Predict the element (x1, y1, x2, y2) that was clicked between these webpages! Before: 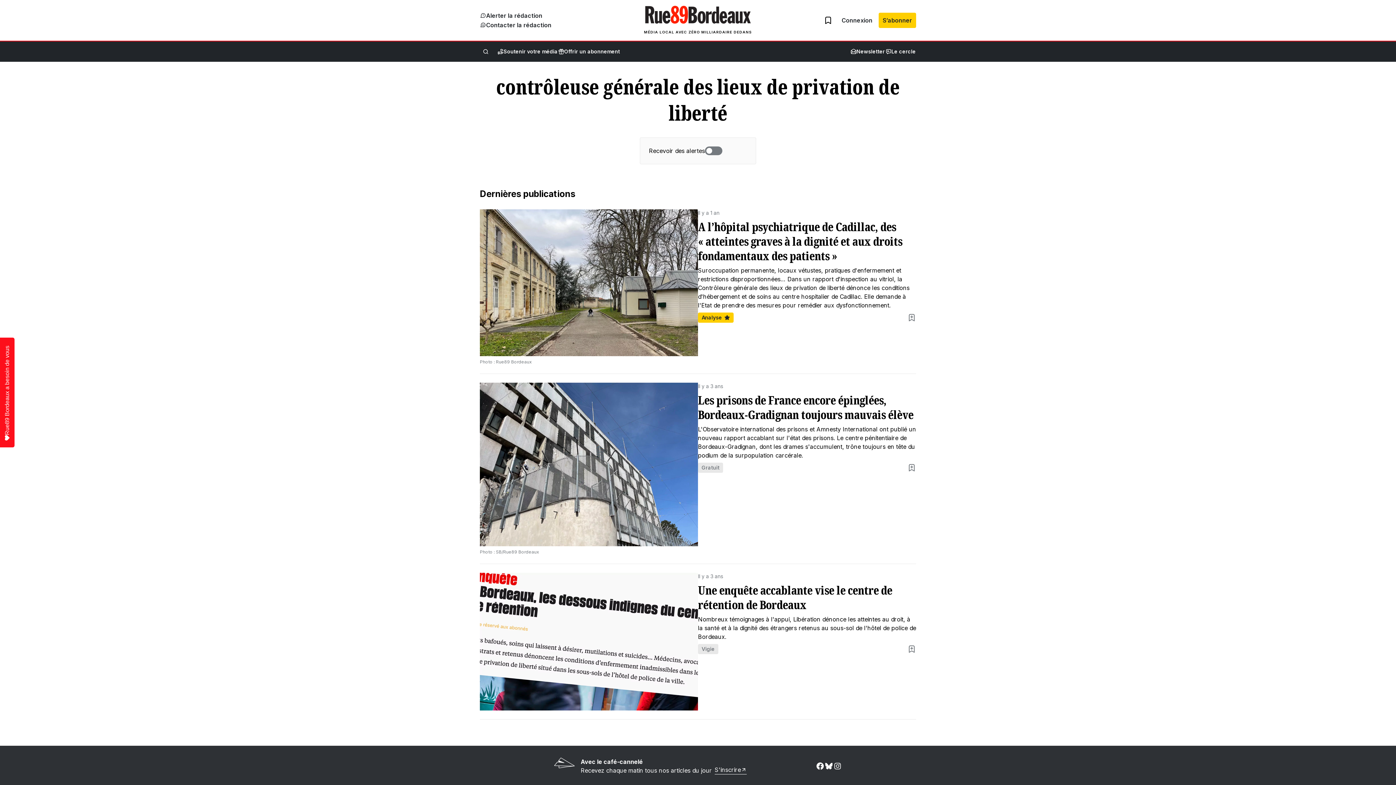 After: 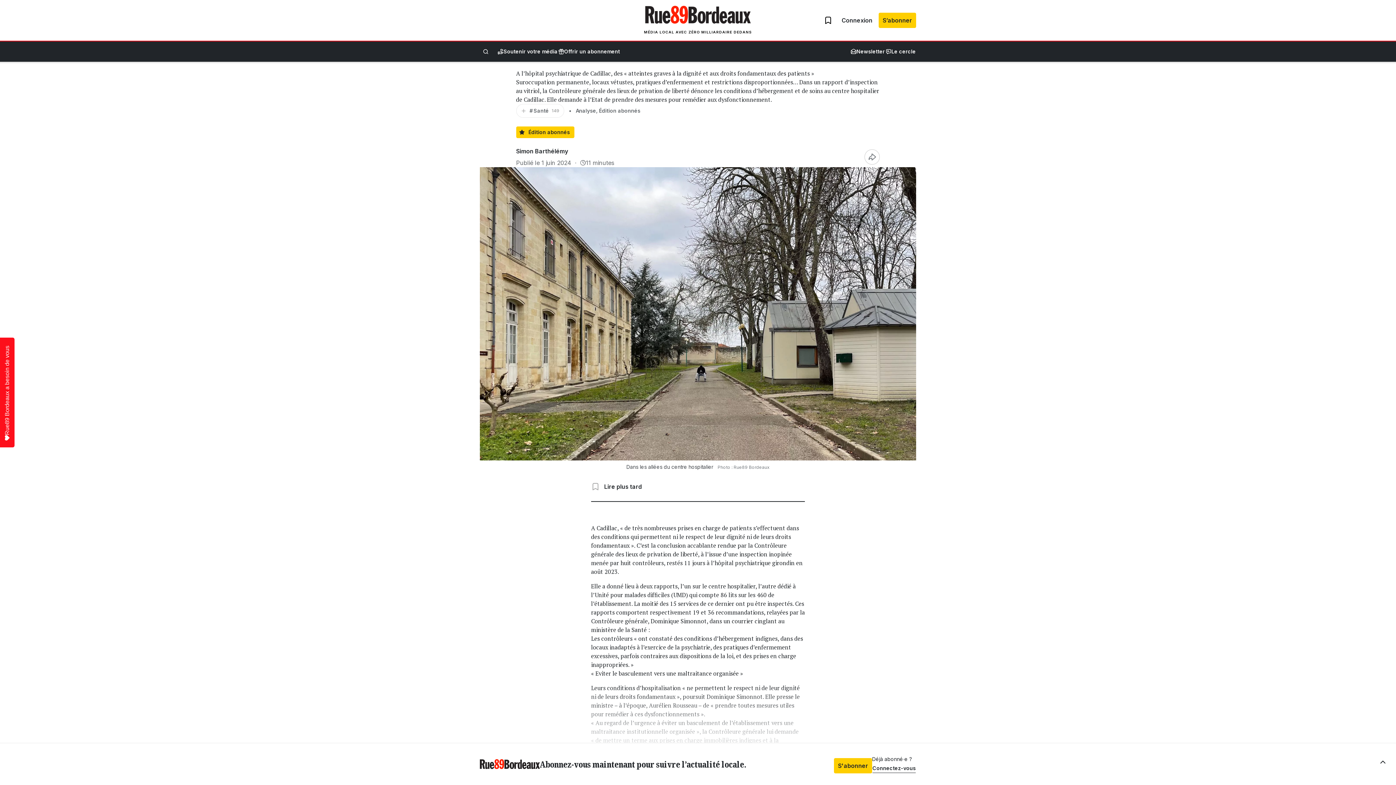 Action: label: Photo : Rue89 Bordeaux bbox: (480, 209, 698, 364)